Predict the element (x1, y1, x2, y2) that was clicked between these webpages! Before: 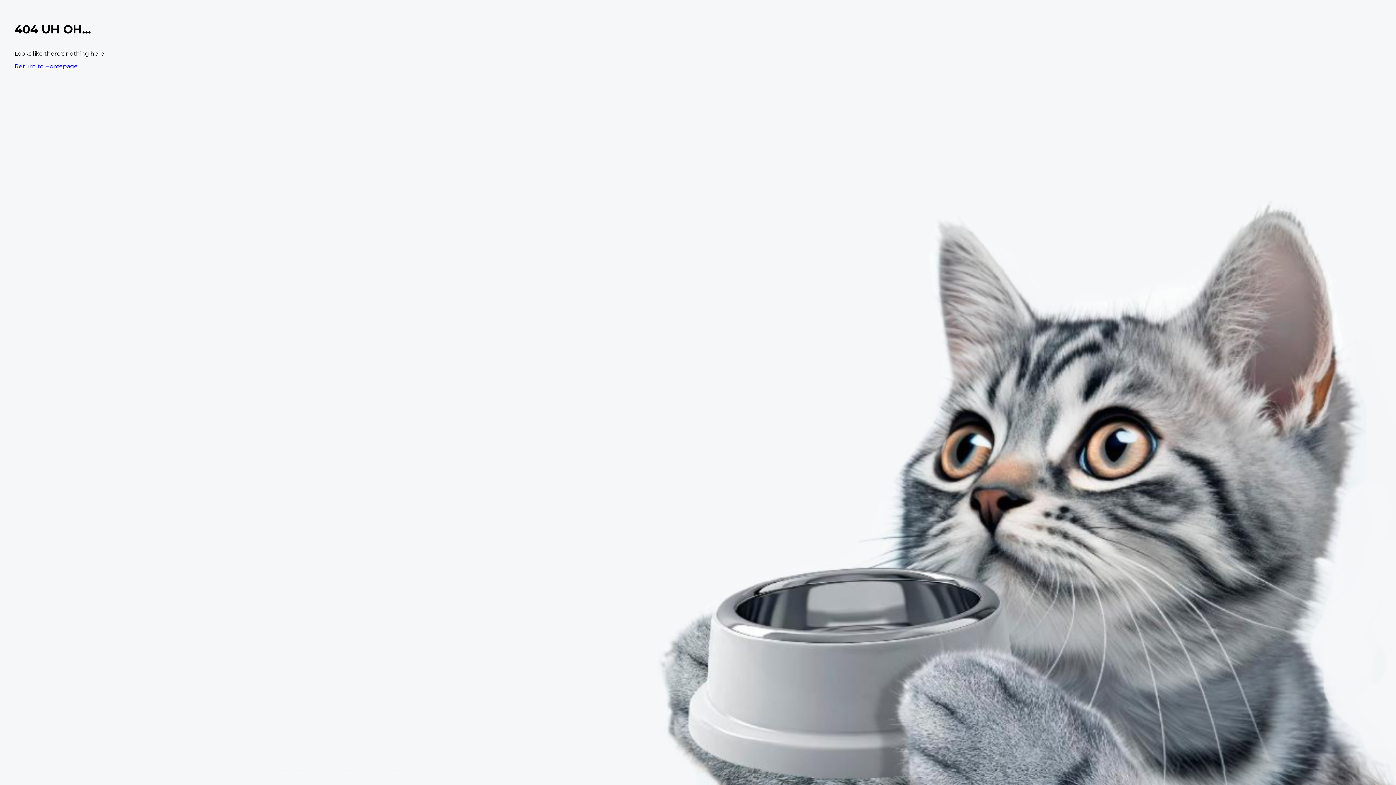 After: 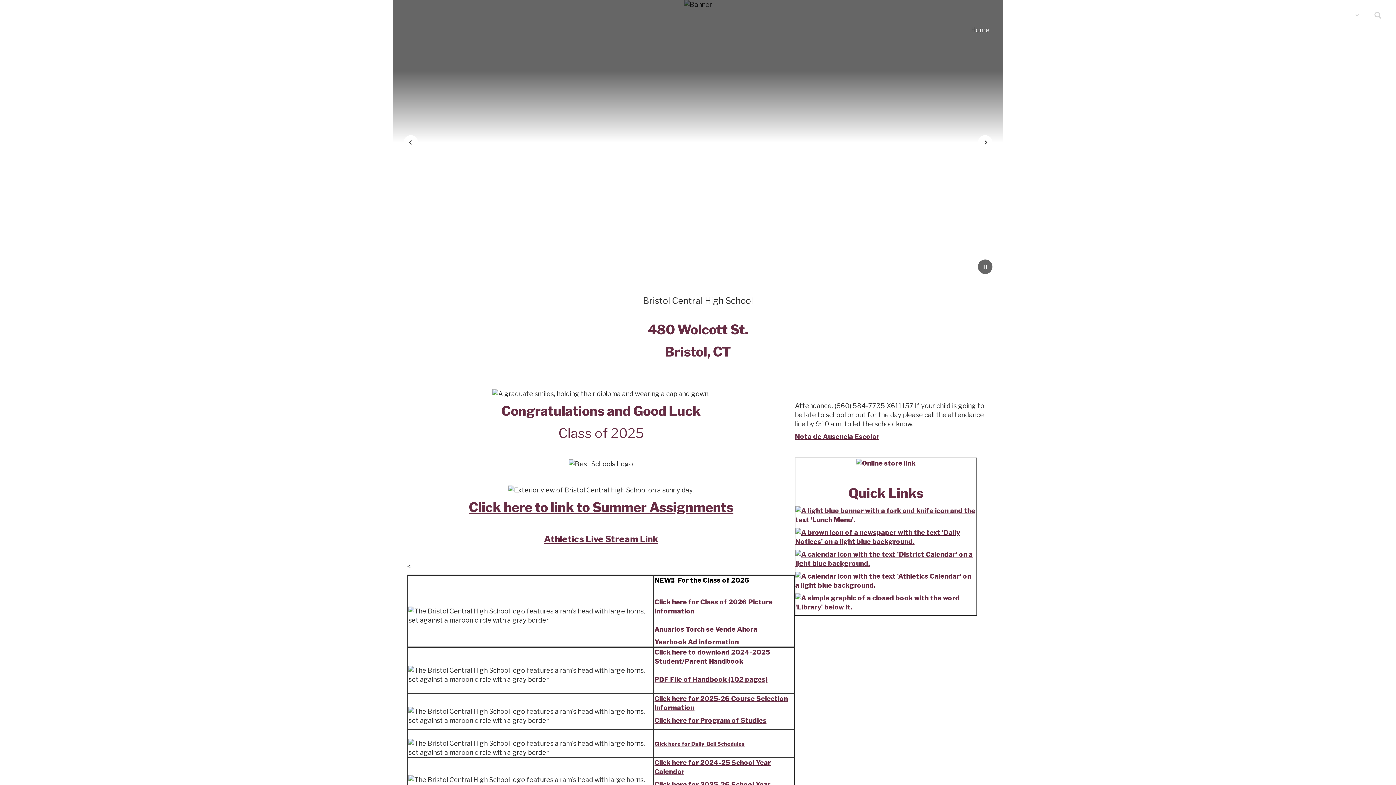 Action: label: Return to Homepage bbox: (14, 62, 77, 69)